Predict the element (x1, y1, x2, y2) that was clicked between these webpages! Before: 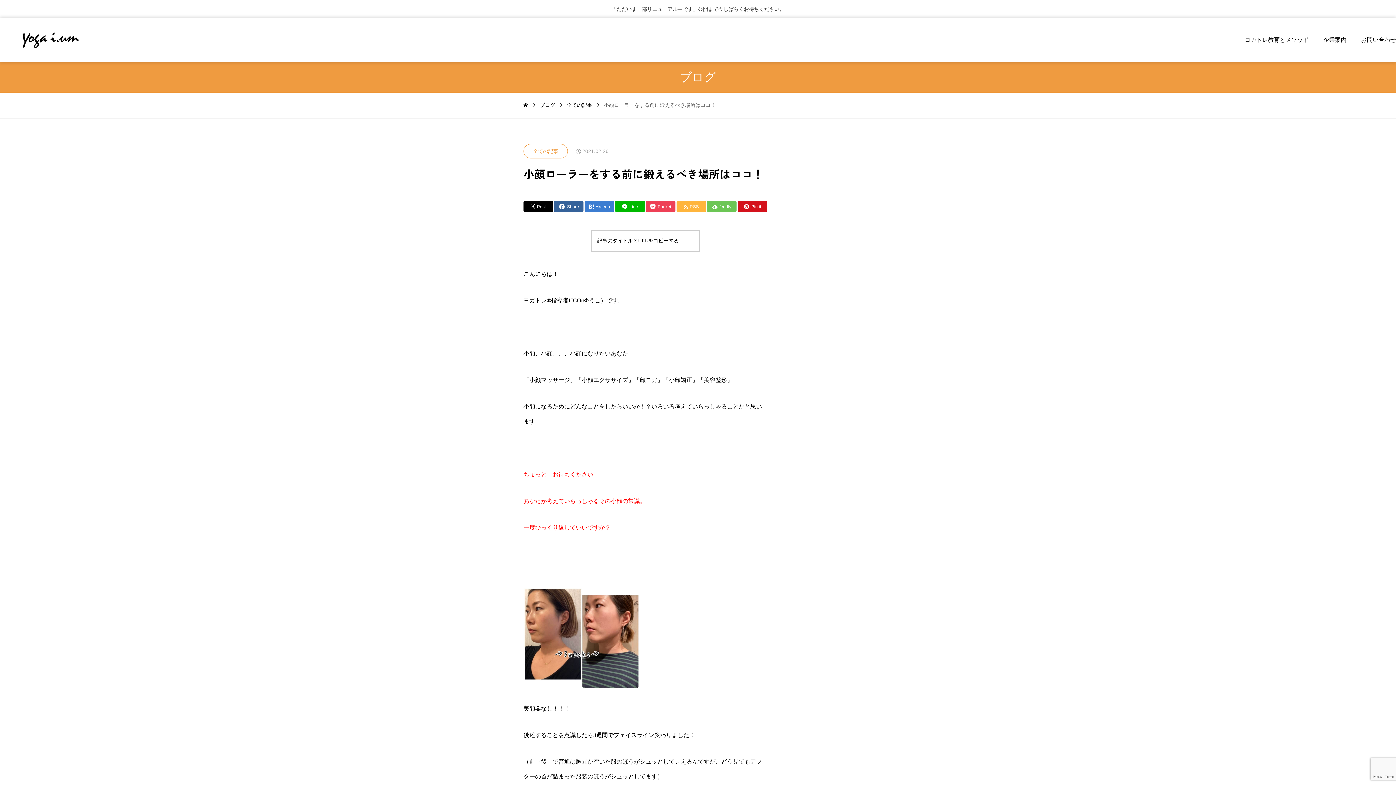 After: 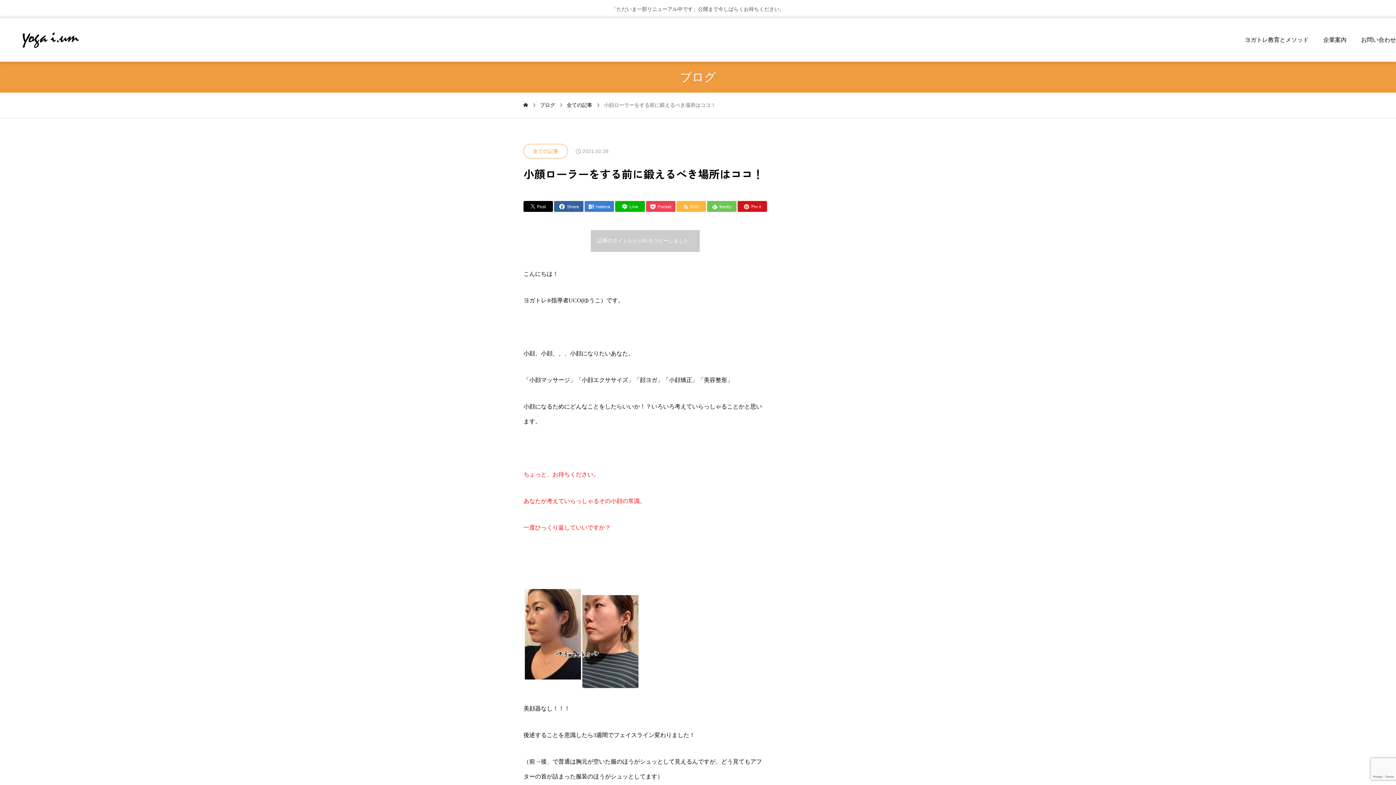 Action: bbox: (590, 230, 700, 252) label: 記事のタイトルとURLをコピーする